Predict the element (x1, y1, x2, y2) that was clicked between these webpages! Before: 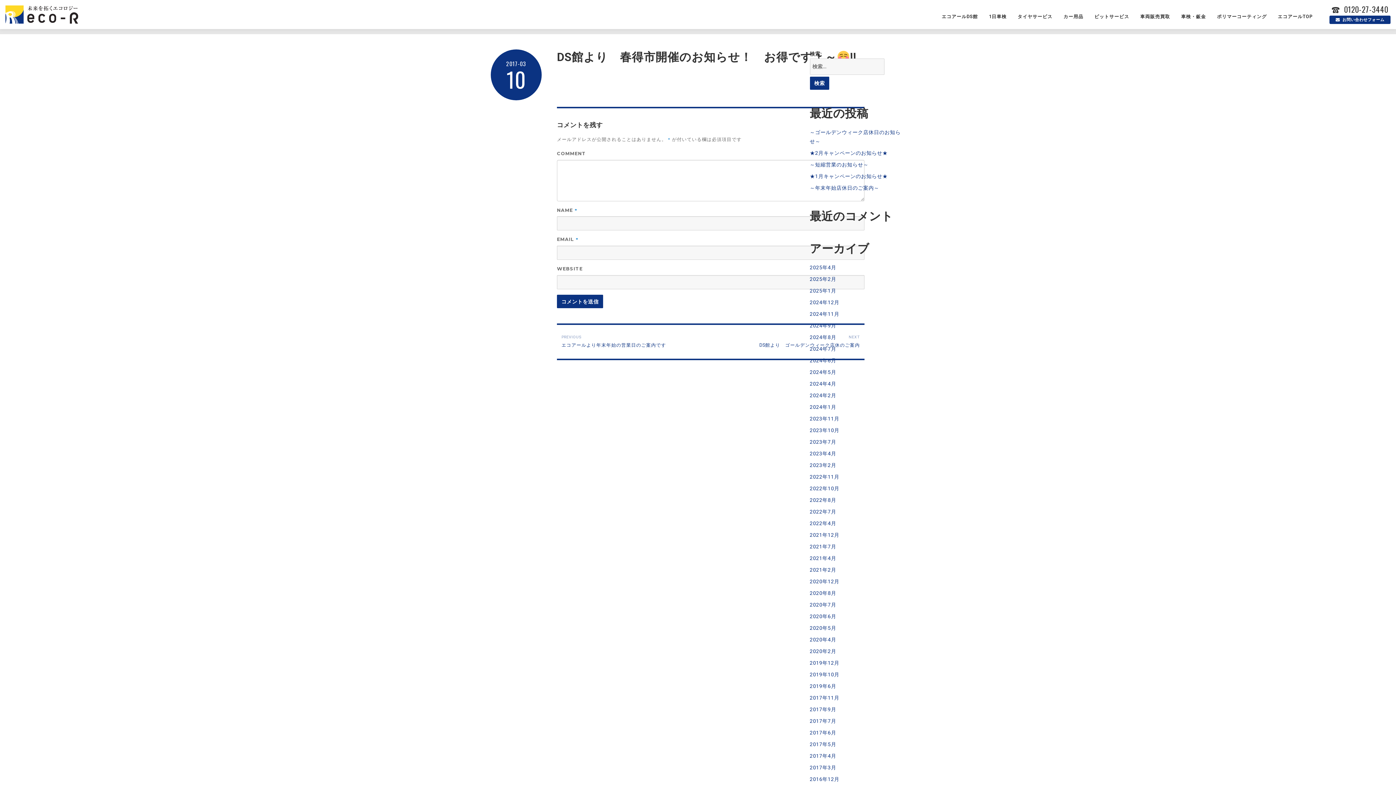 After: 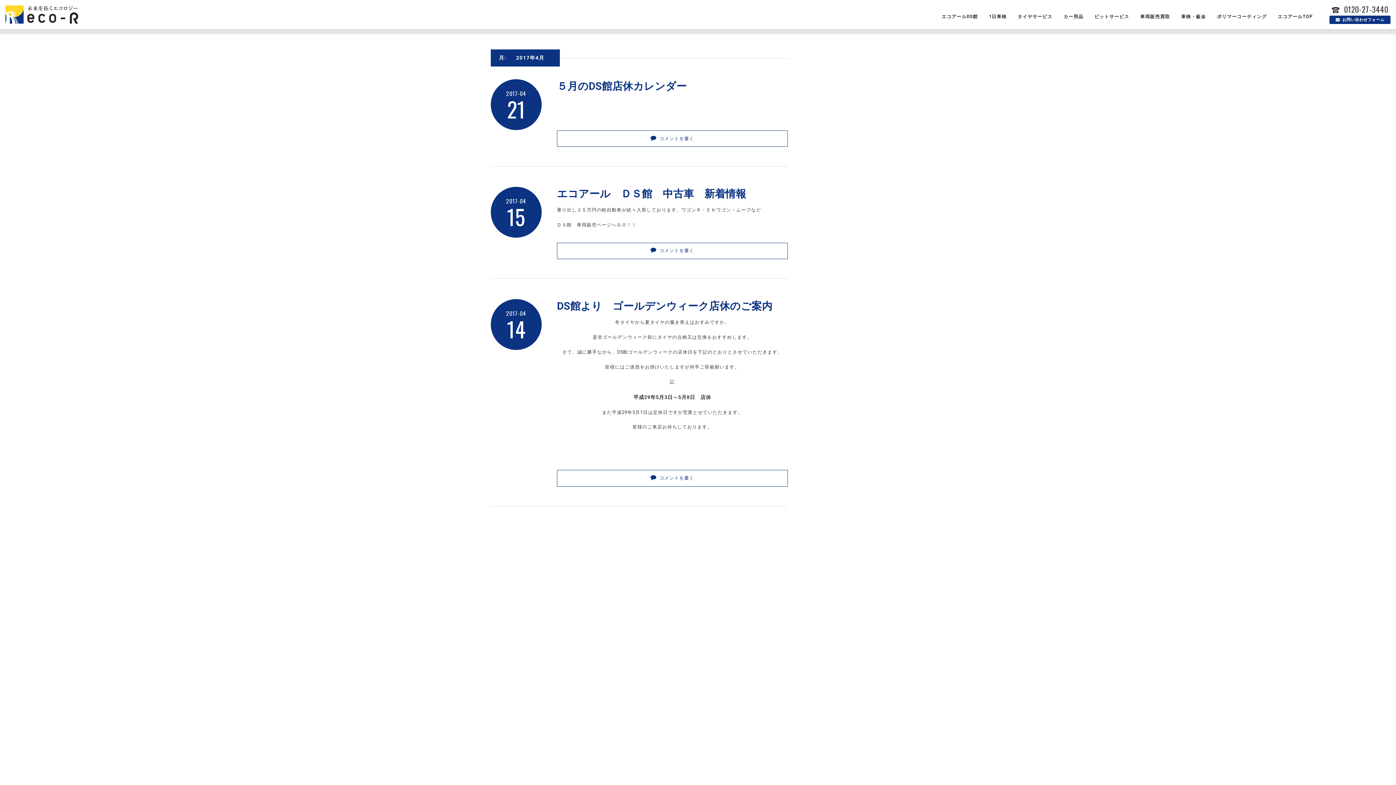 Action: bbox: (810, 753, 836, 759) label: 2017年4月